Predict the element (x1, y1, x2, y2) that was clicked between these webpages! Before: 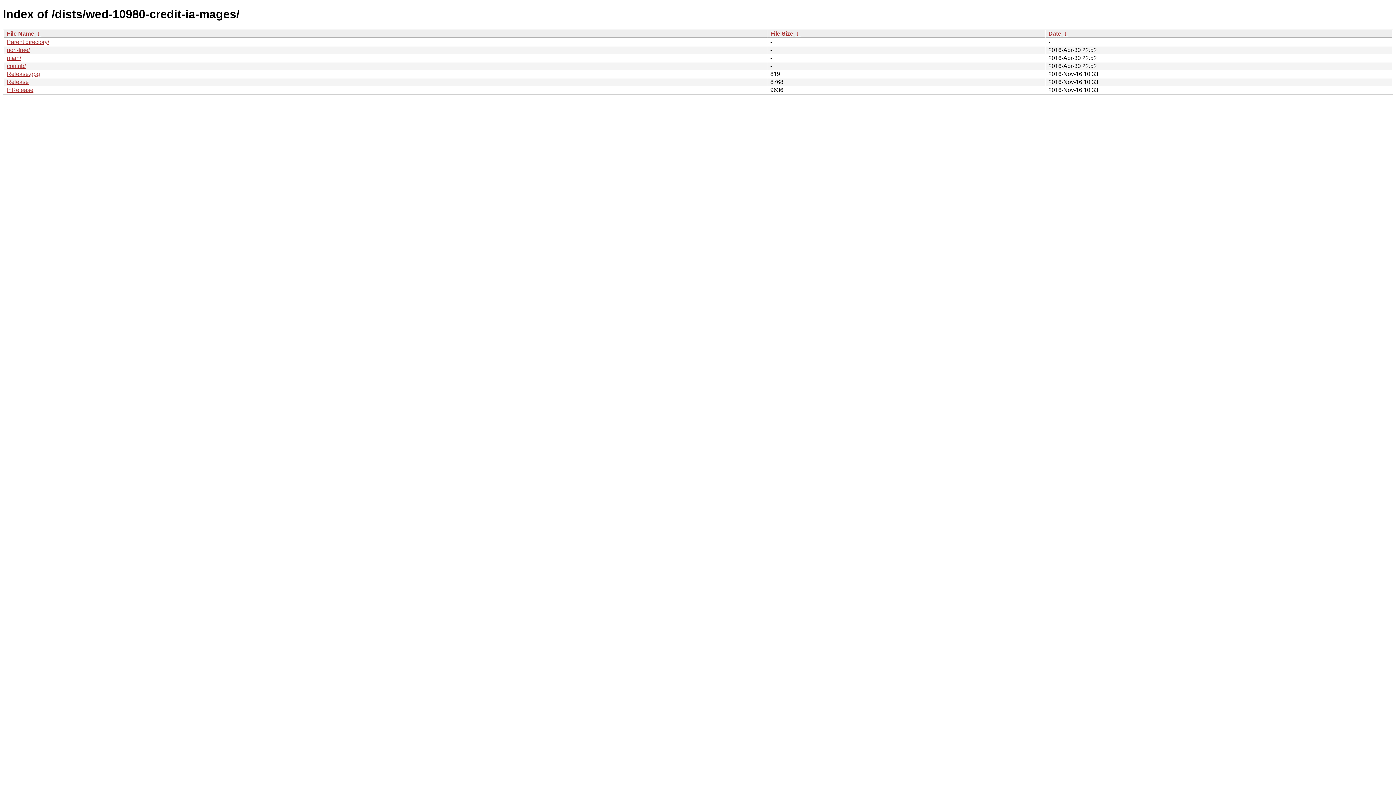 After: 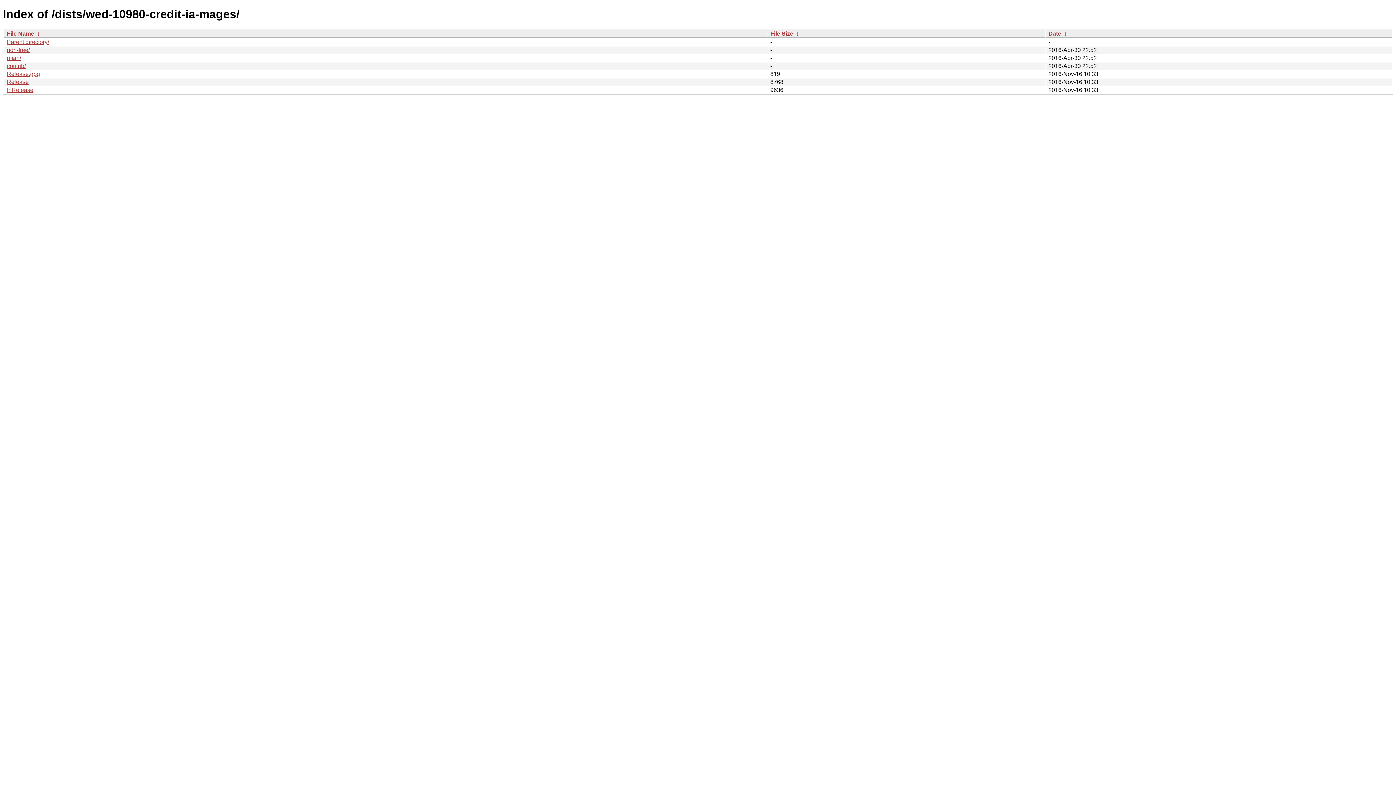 Action: bbox: (1048, 30, 1061, 36) label: Date